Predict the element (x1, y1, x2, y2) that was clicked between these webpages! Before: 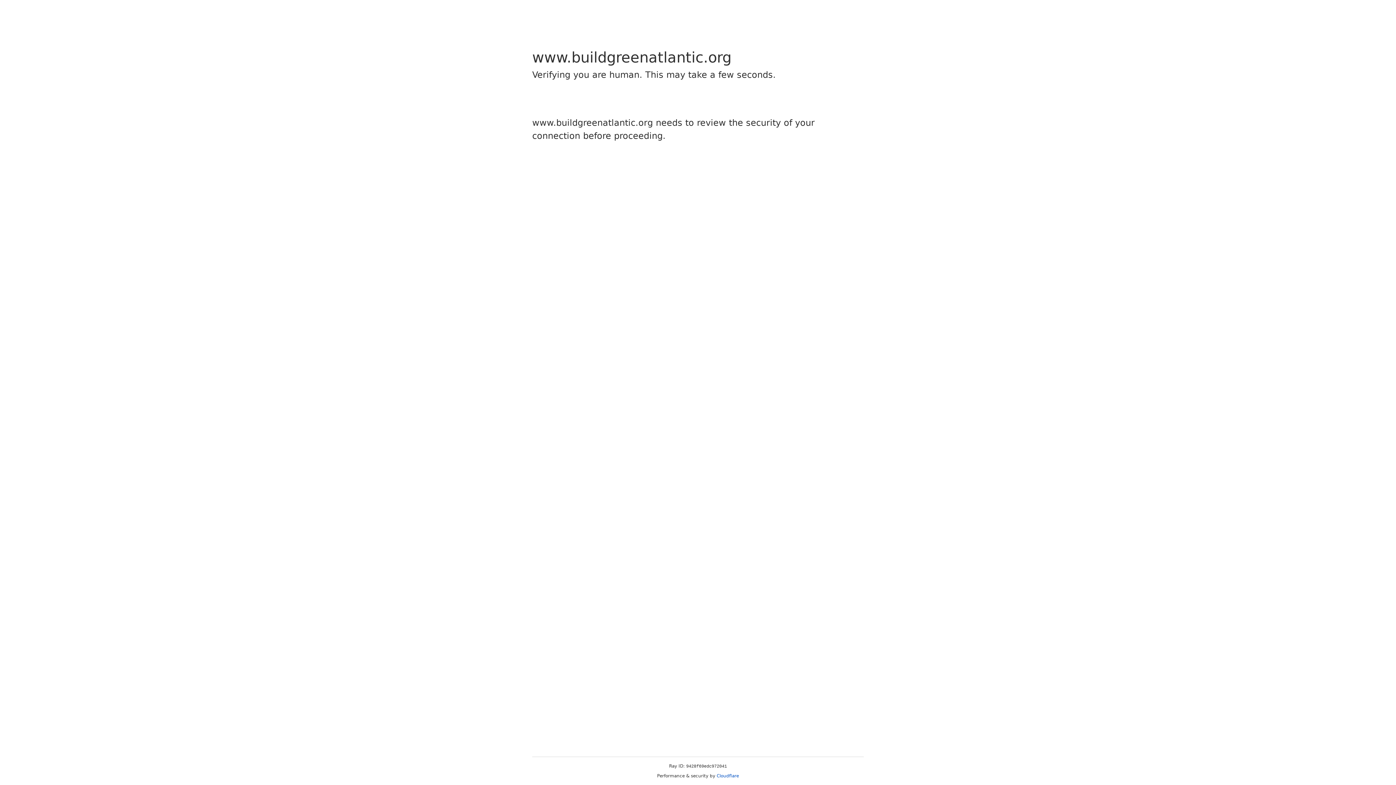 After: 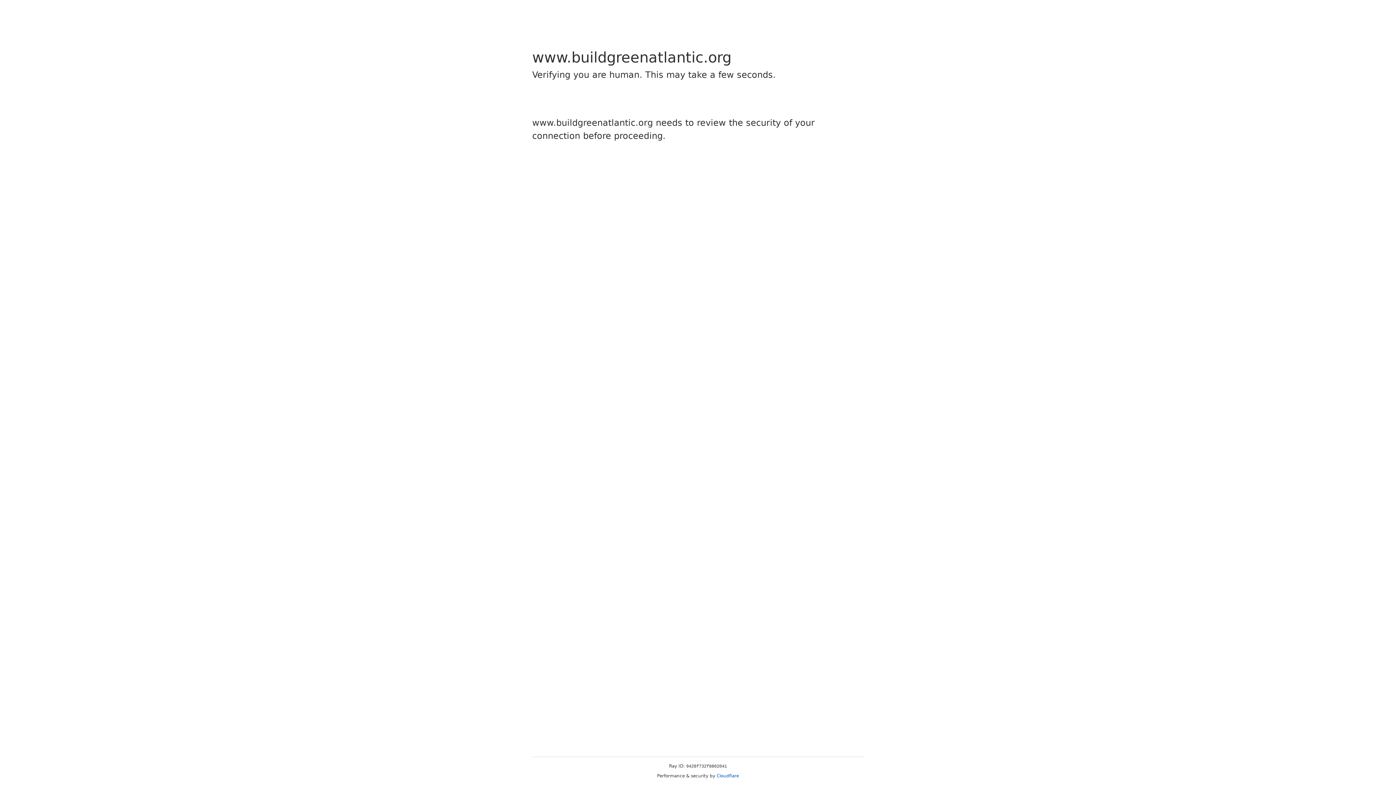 Action: bbox: (716, 773, 739, 778) label: Cloudflare